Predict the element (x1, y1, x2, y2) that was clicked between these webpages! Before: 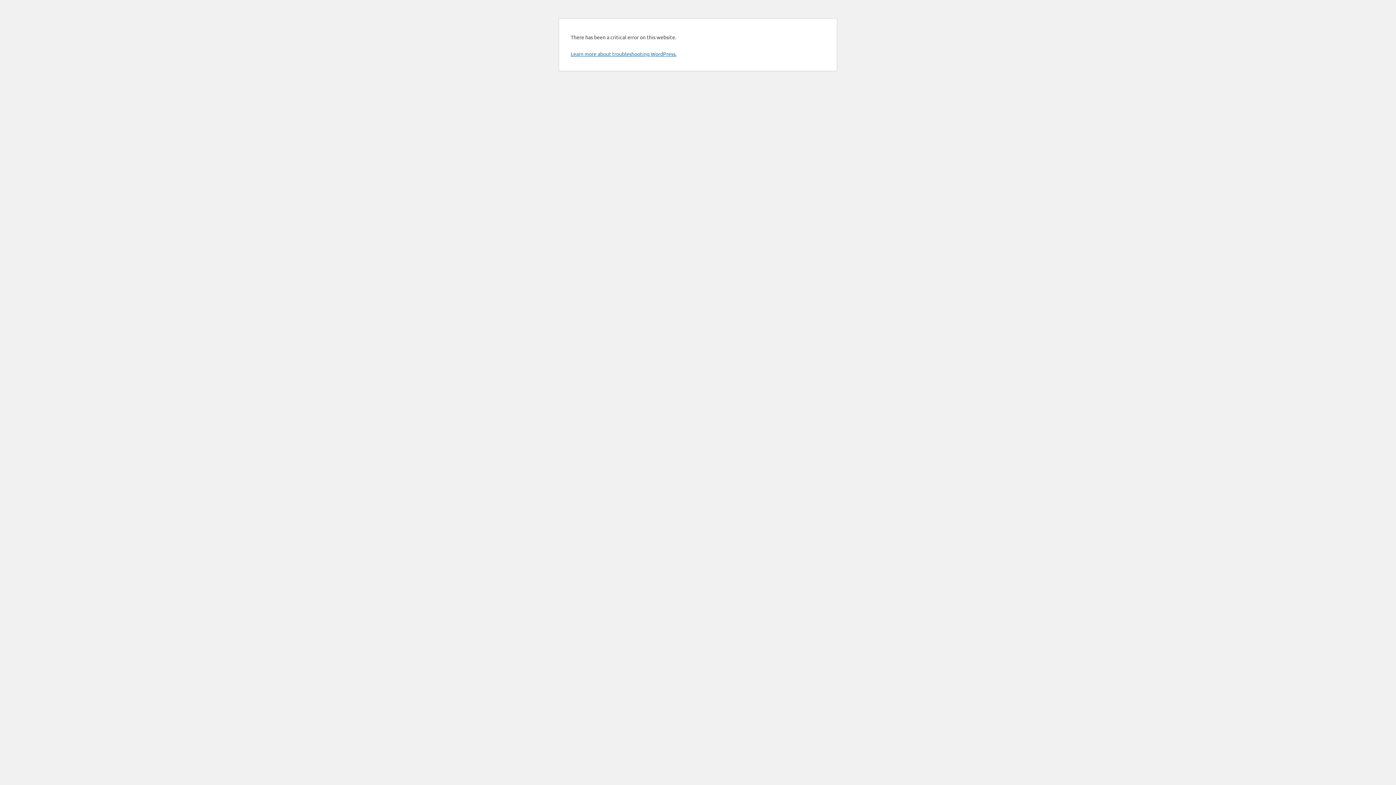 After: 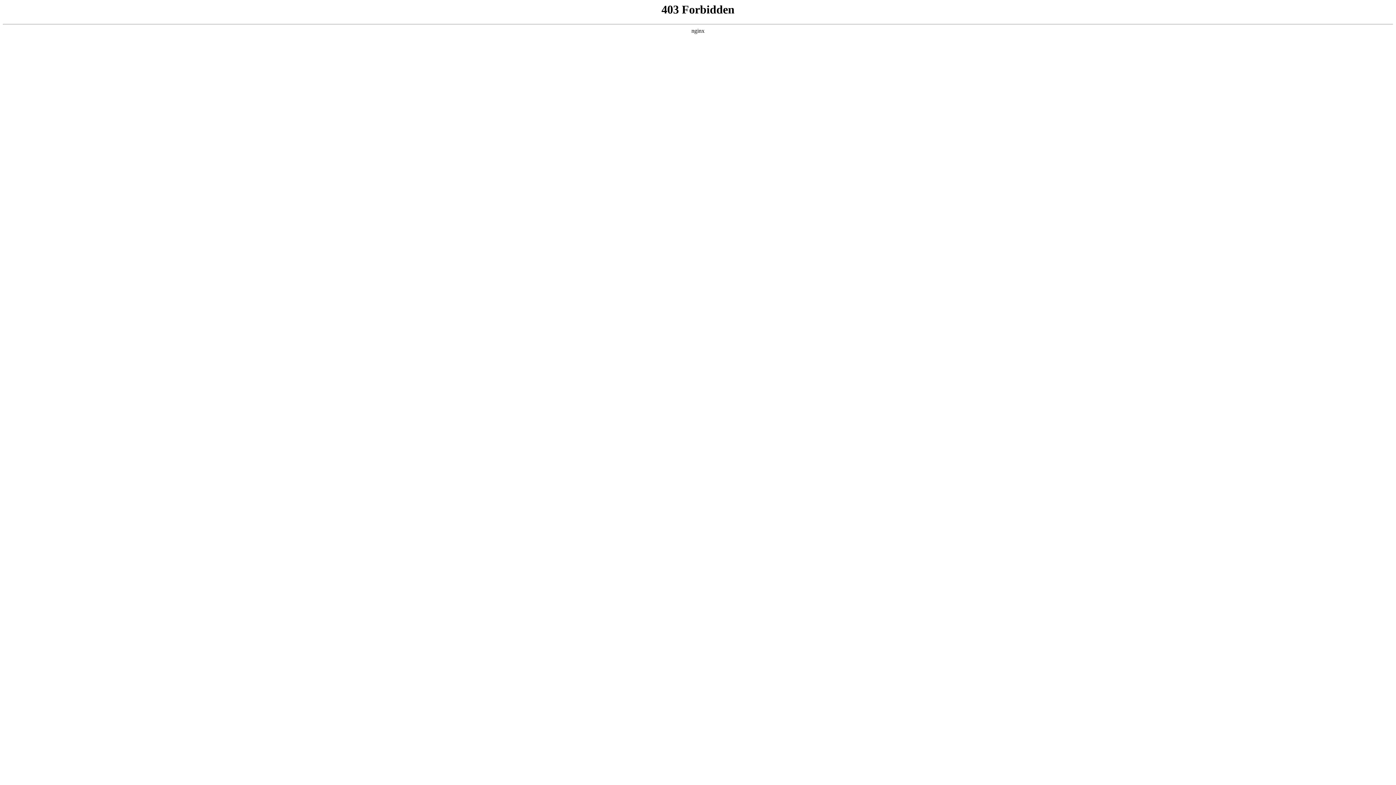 Action: label: Learn more about troubleshooting WordPress. bbox: (570, 50, 676, 57)